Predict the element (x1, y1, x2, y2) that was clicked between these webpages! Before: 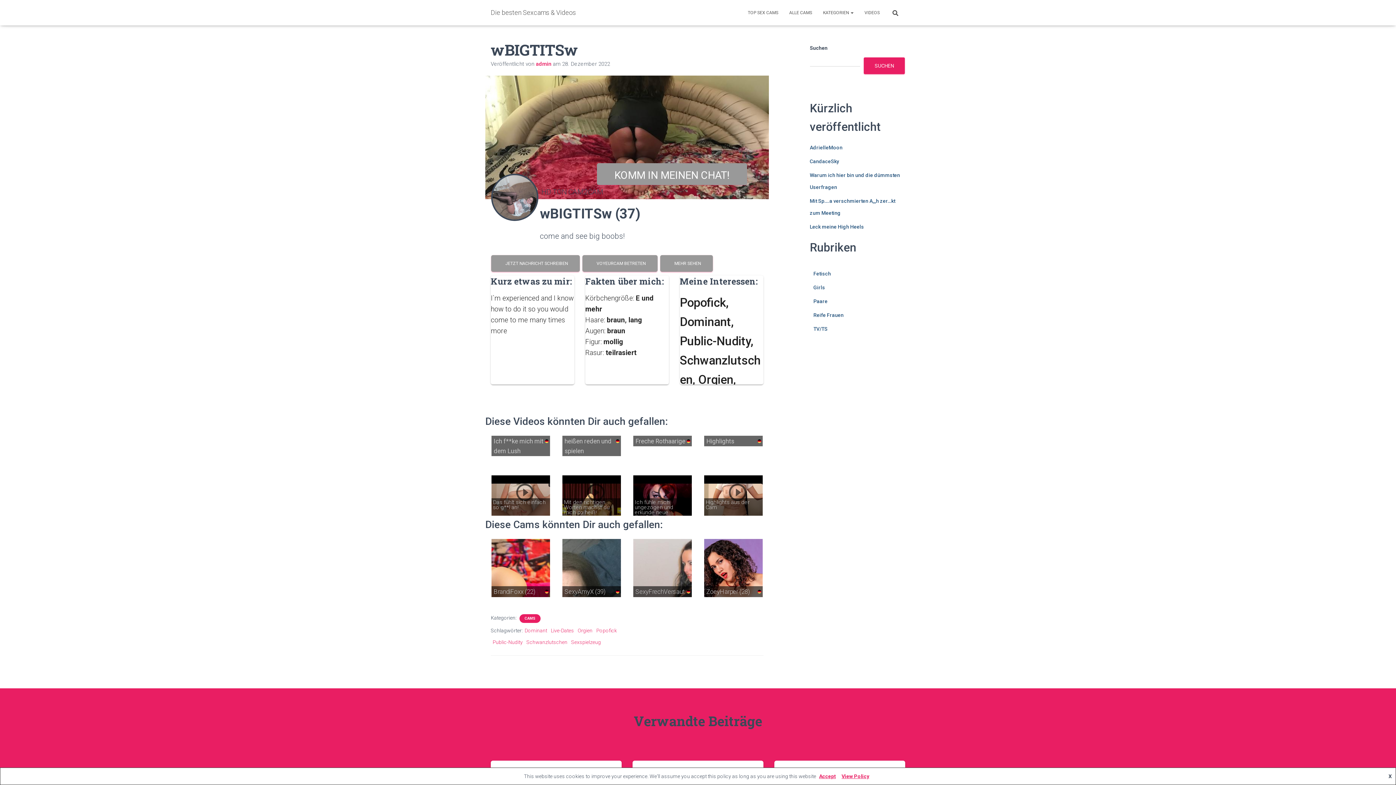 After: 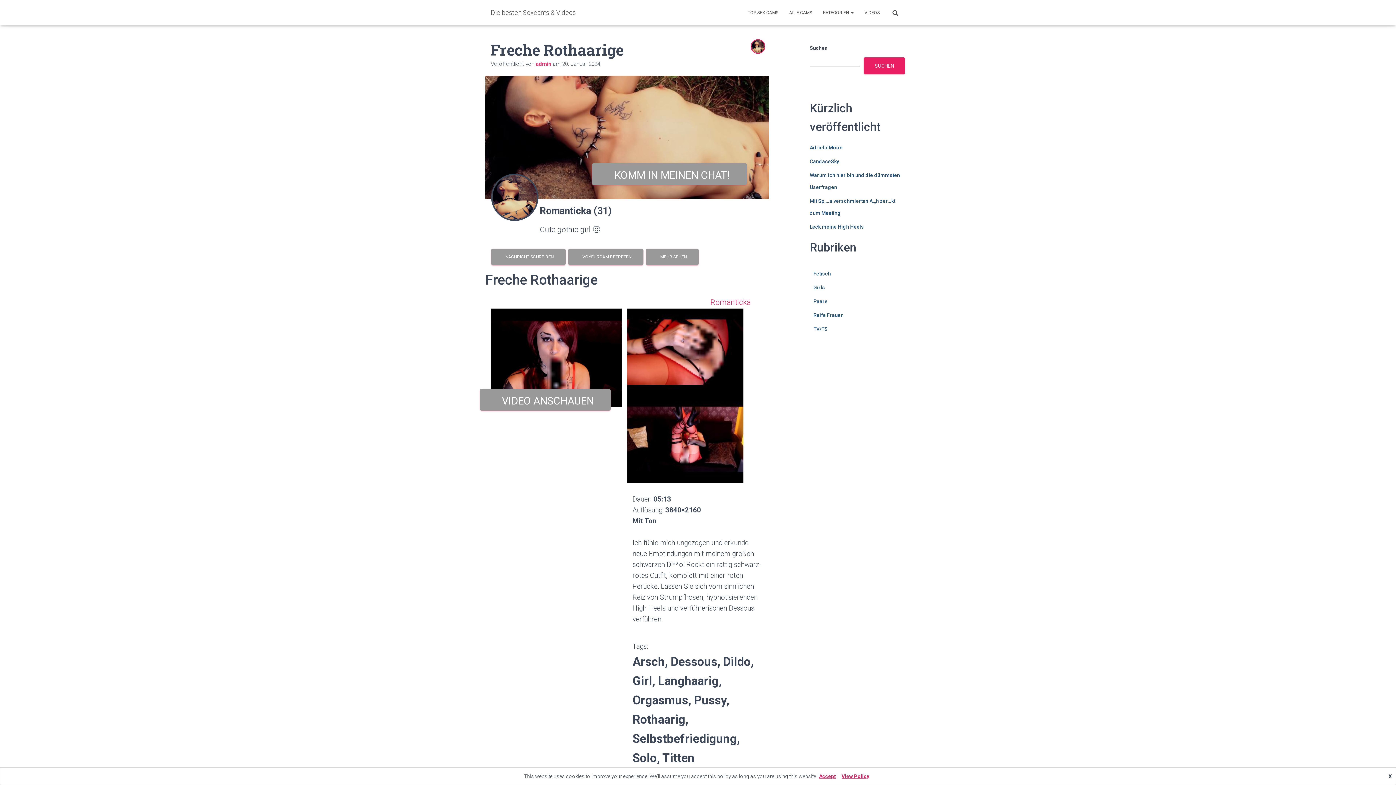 Action: bbox: (632, 435, 692, 516) label: Freche Rothaarige
Ich fühle mich ungezogen und erkunde neue Empfindungen mit meinem großen schwarzen Di**o! Rockt ein rattig schwarz-rotes Outfit, komplett mit einer roten Perücke. Lassen Sie sich vom sinnlichen Reiz von Strumpfhosen, hypnotisierenden High Heels und verführerischen Dessous verführen.